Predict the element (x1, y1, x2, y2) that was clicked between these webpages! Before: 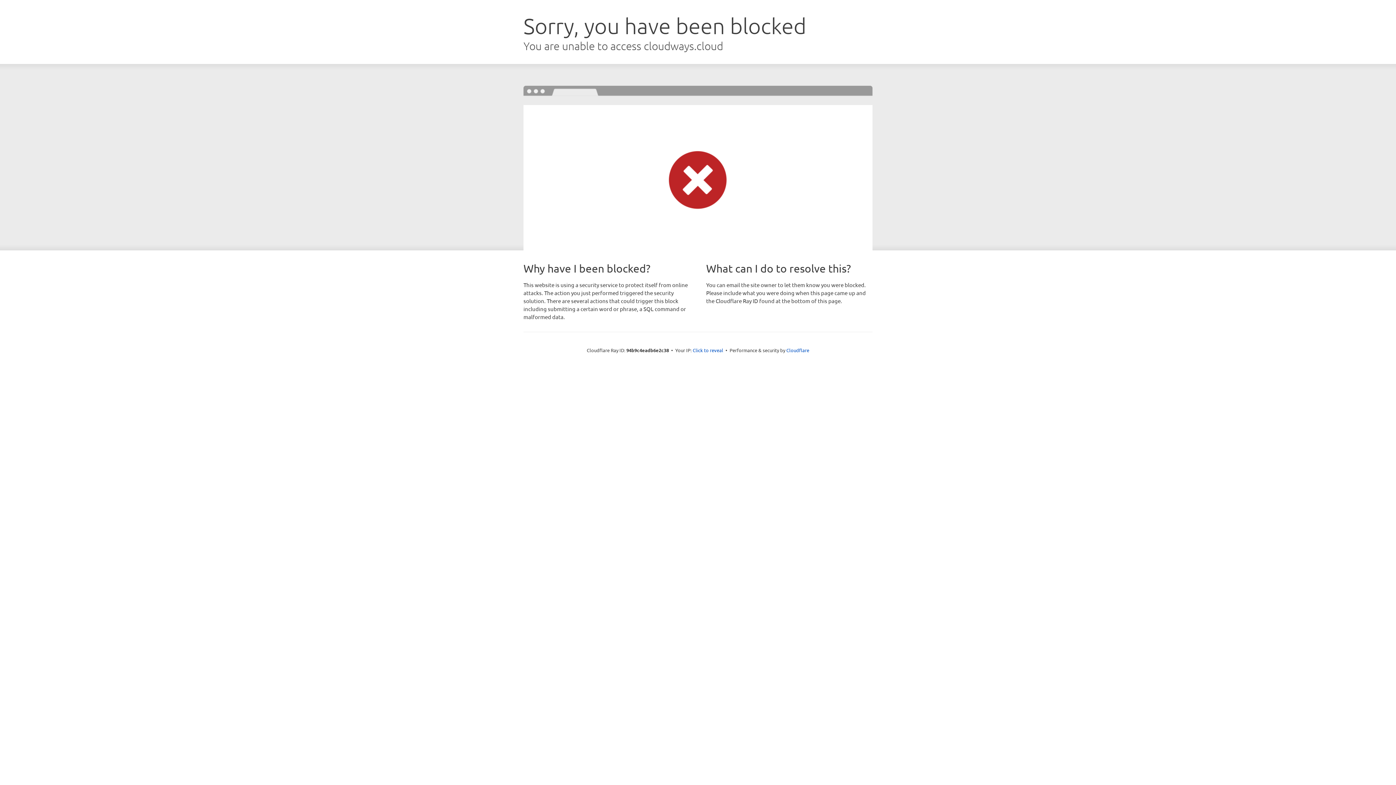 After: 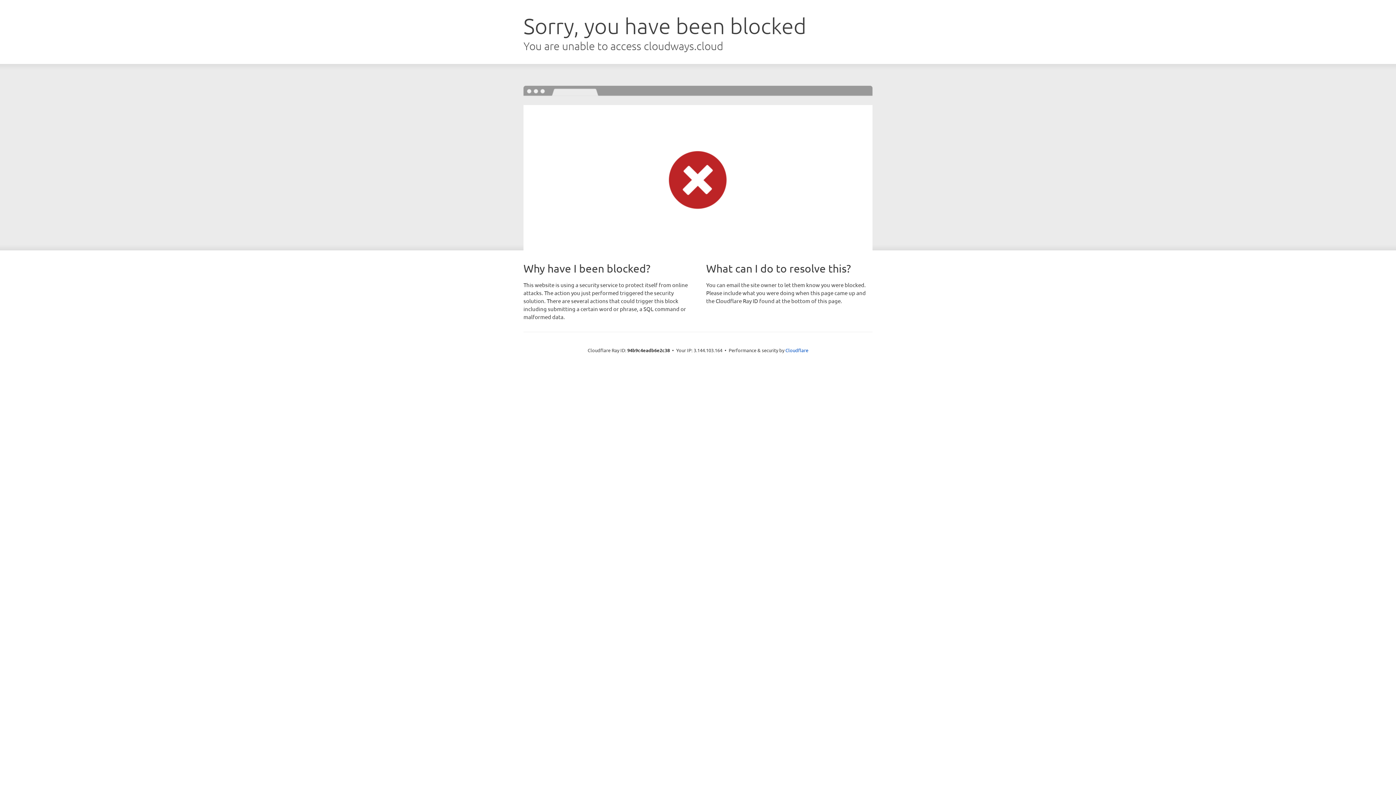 Action: bbox: (692, 346, 723, 353) label: Click to reveal